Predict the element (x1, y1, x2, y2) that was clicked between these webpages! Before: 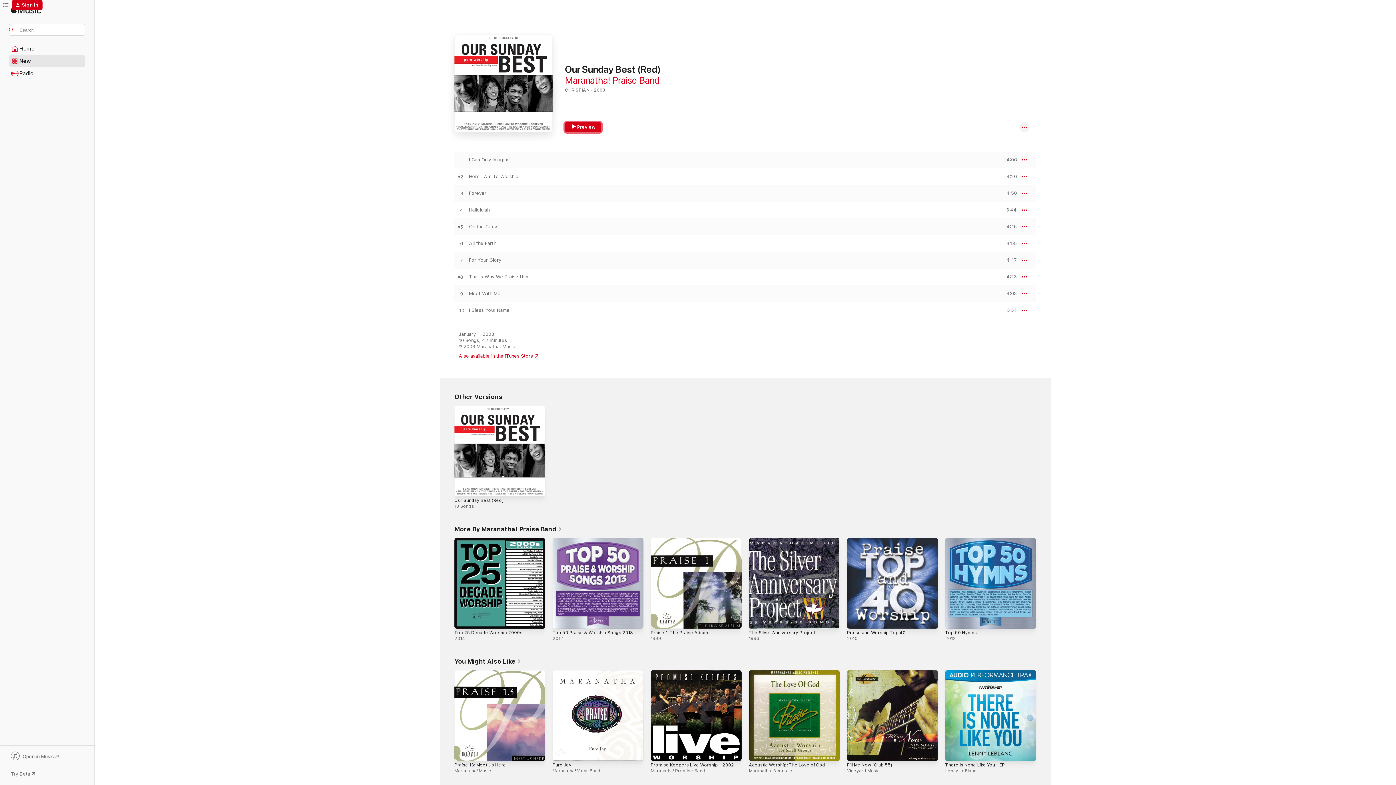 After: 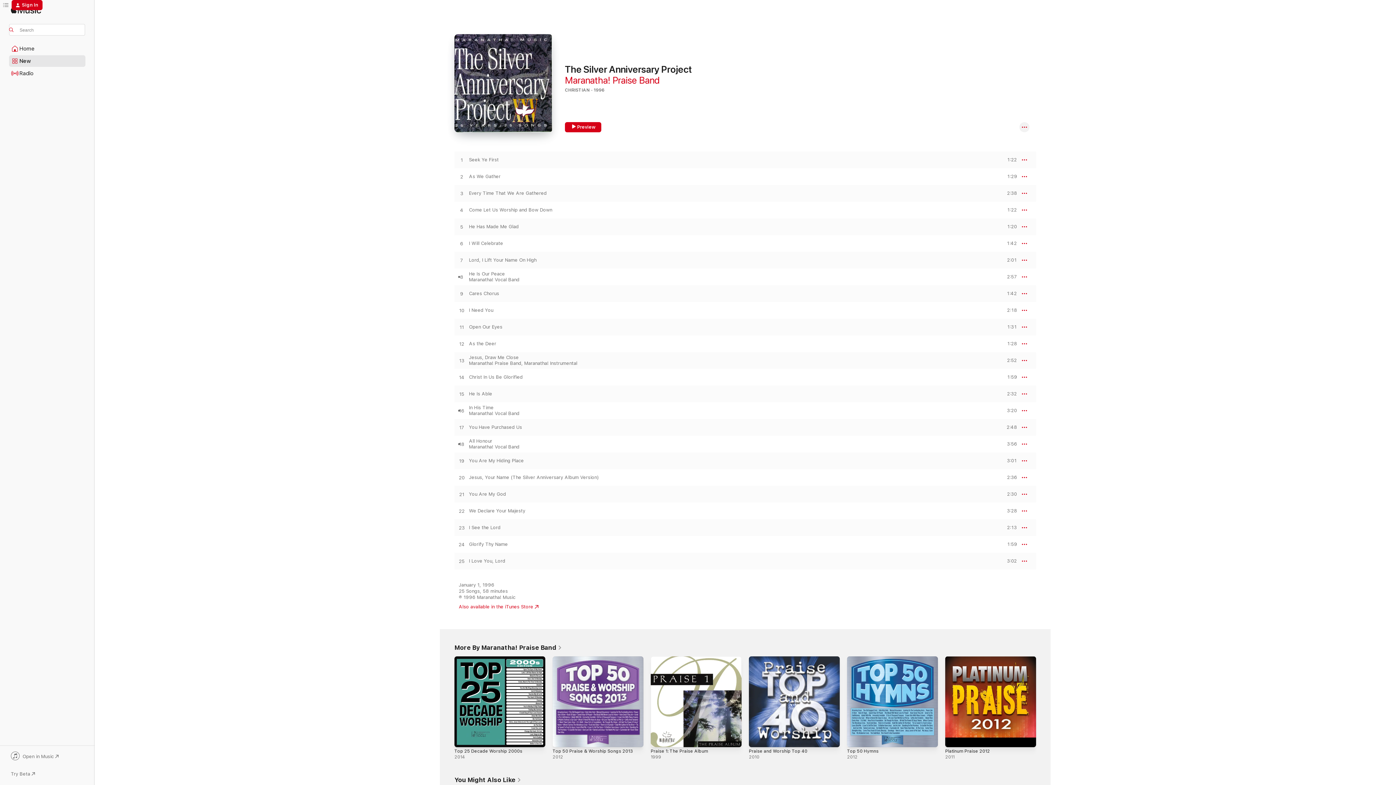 Action: label: The Silver Anniversary Project, 1996 bbox: (749, 538, 840, 629)